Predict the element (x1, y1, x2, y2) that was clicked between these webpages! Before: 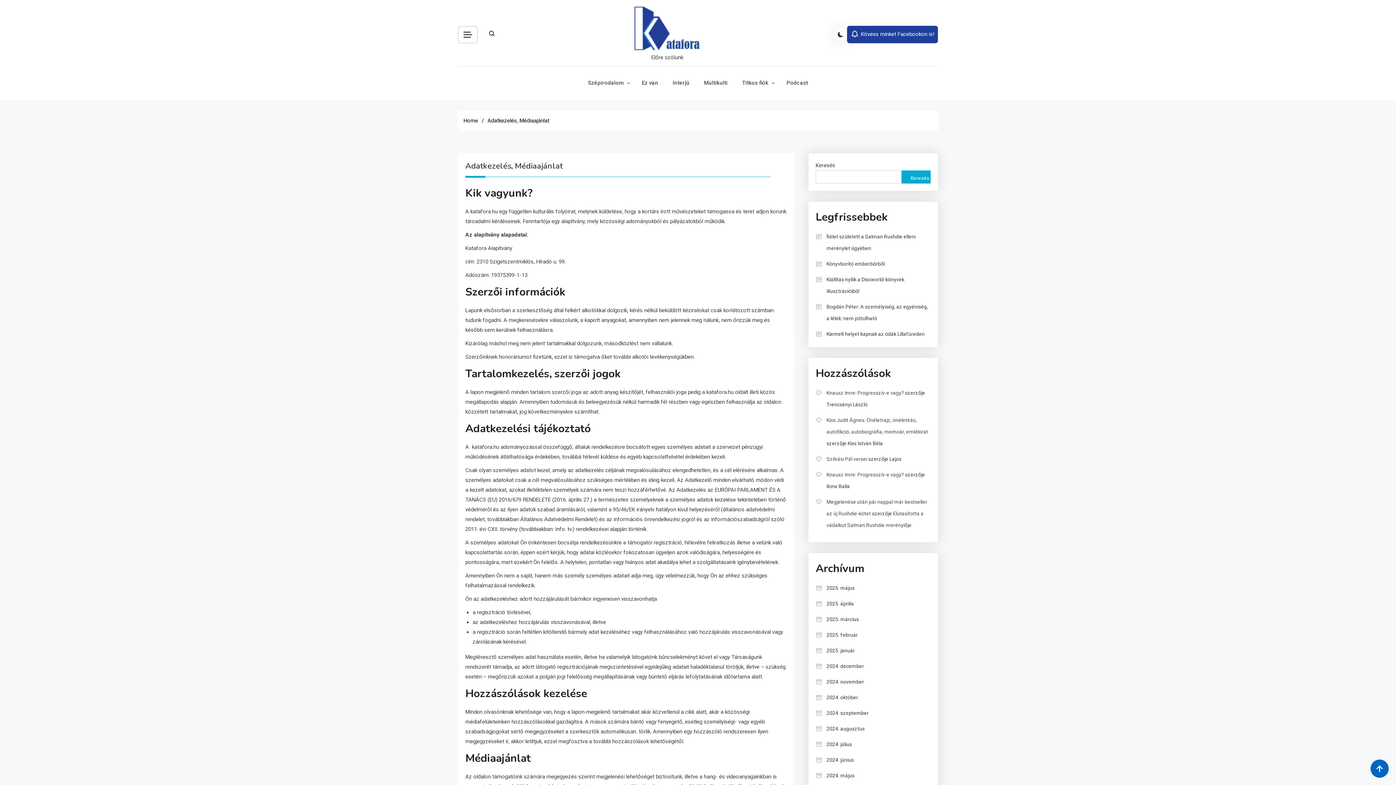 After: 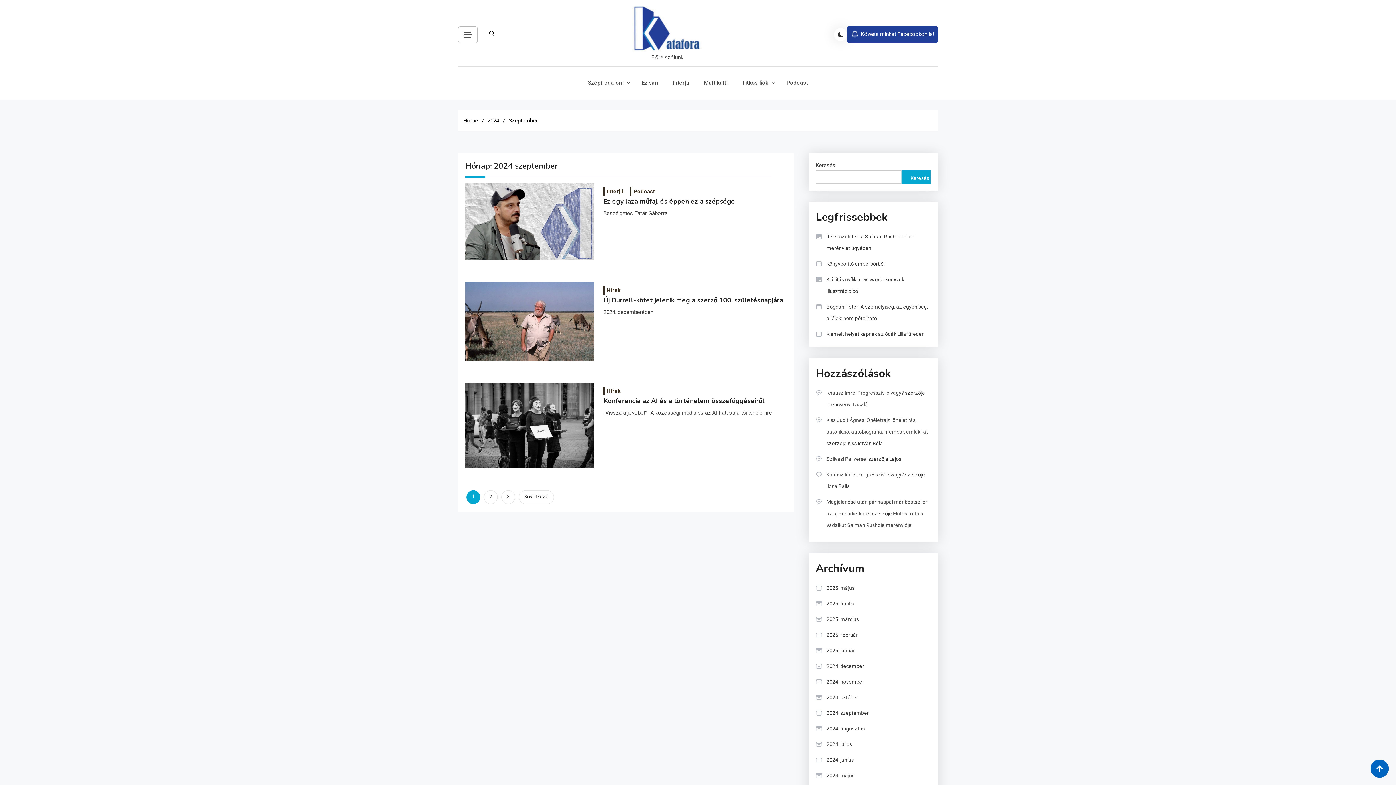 Action: bbox: (815, 707, 868, 719) label: 2024. szeptember